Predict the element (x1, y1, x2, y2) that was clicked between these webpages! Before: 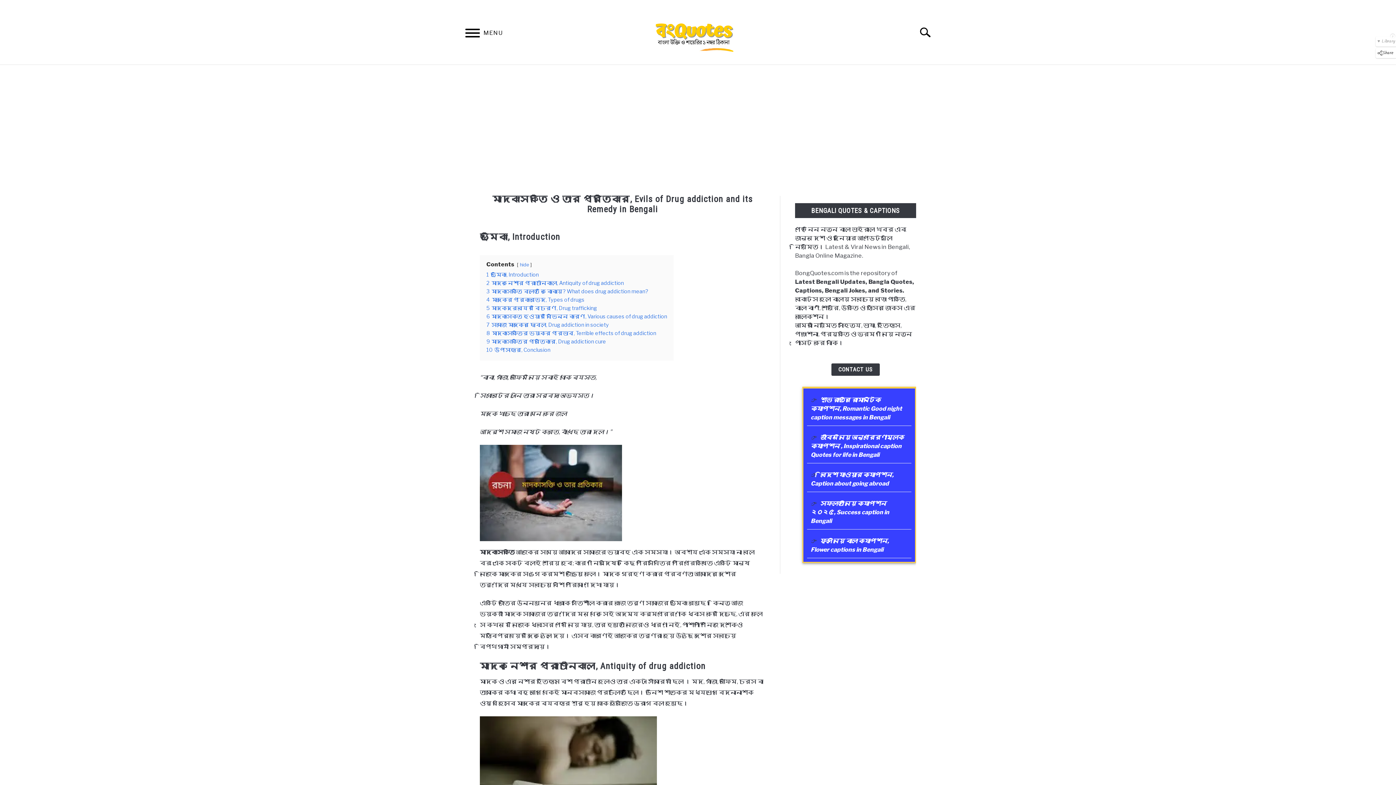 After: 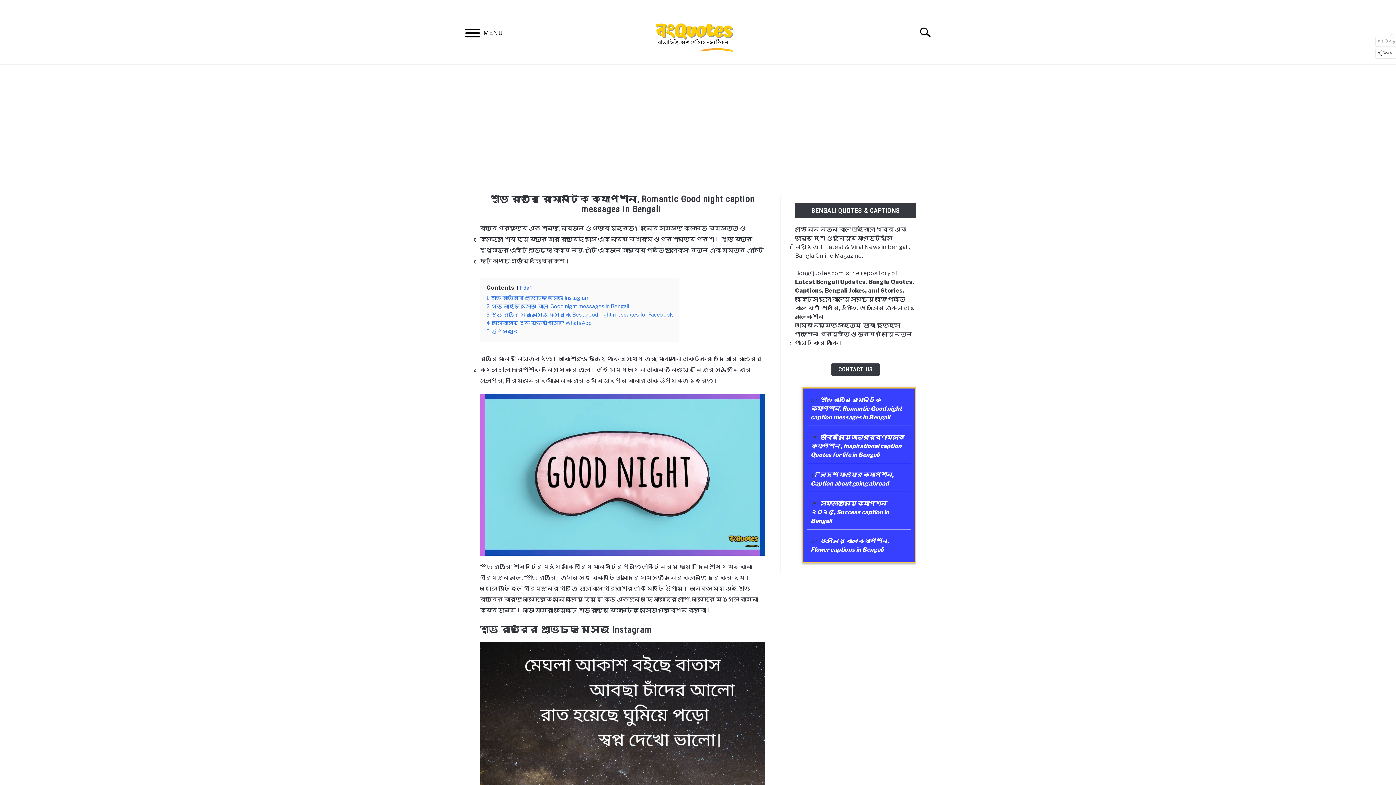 Action: label: শুভ রাত্রি রোমান্টিক ক্যাপশন, Romantic Good night caption messages in Bengali  bbox: (810, 396, 902, 421)